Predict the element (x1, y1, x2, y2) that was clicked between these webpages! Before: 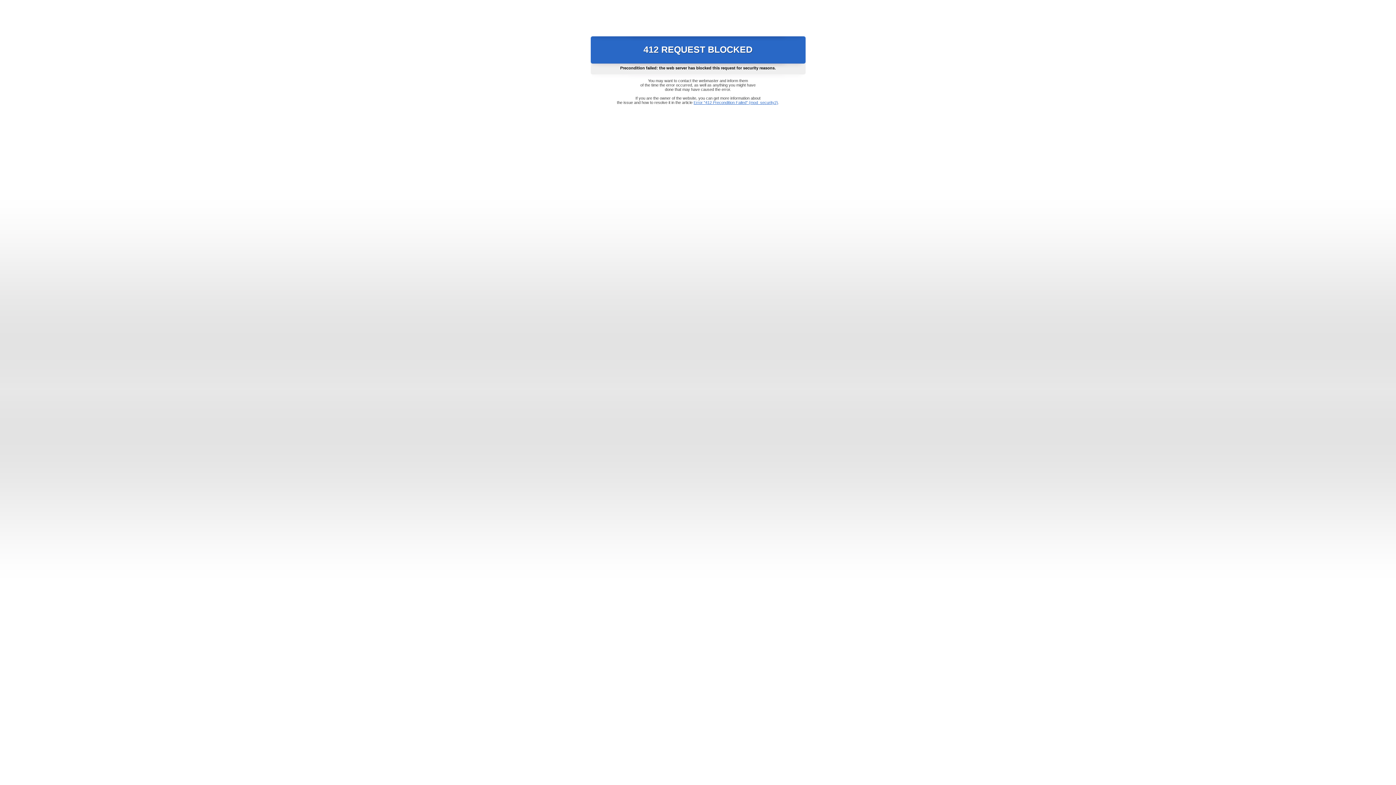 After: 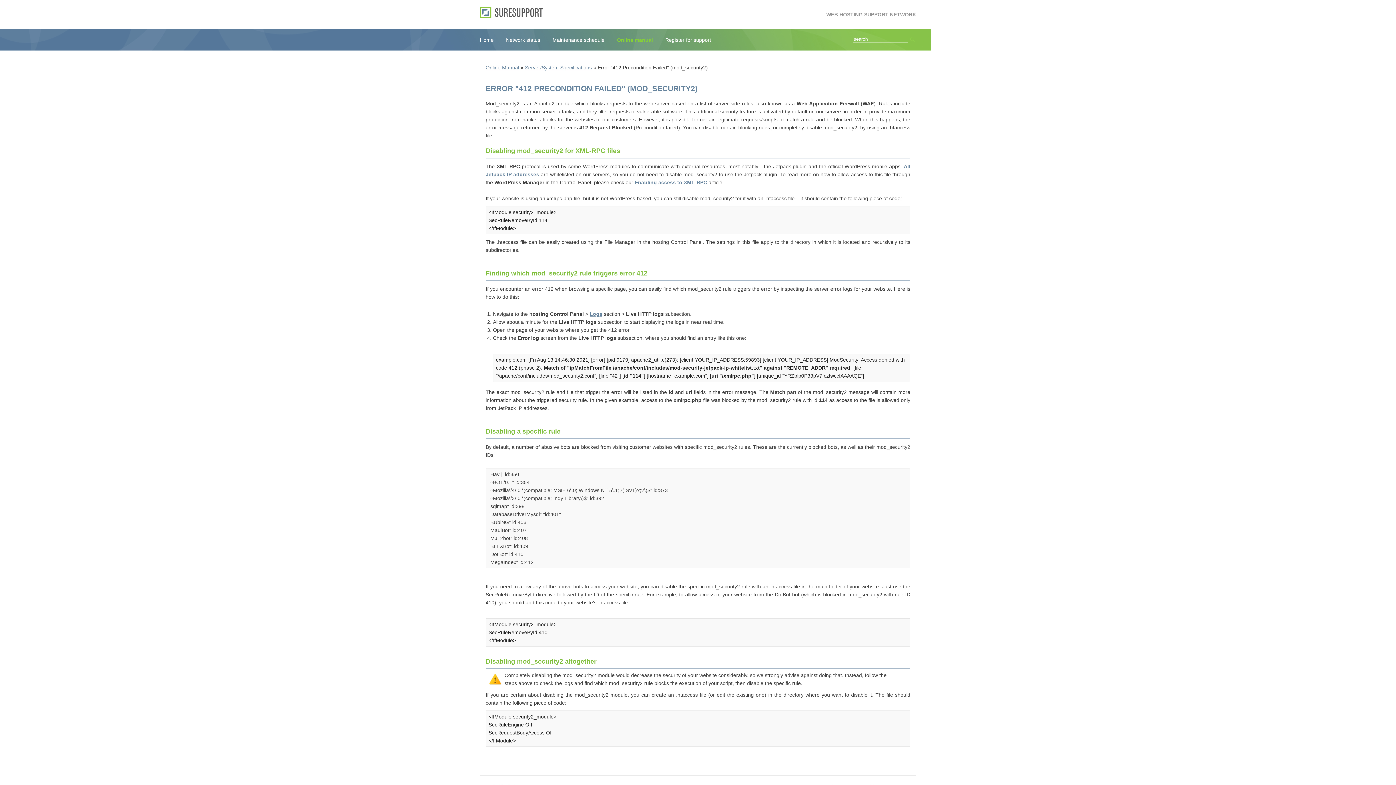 Action: label: Error "412 Precondition Failed" (mod_security2) bbox: (693, 100, 778, 104)